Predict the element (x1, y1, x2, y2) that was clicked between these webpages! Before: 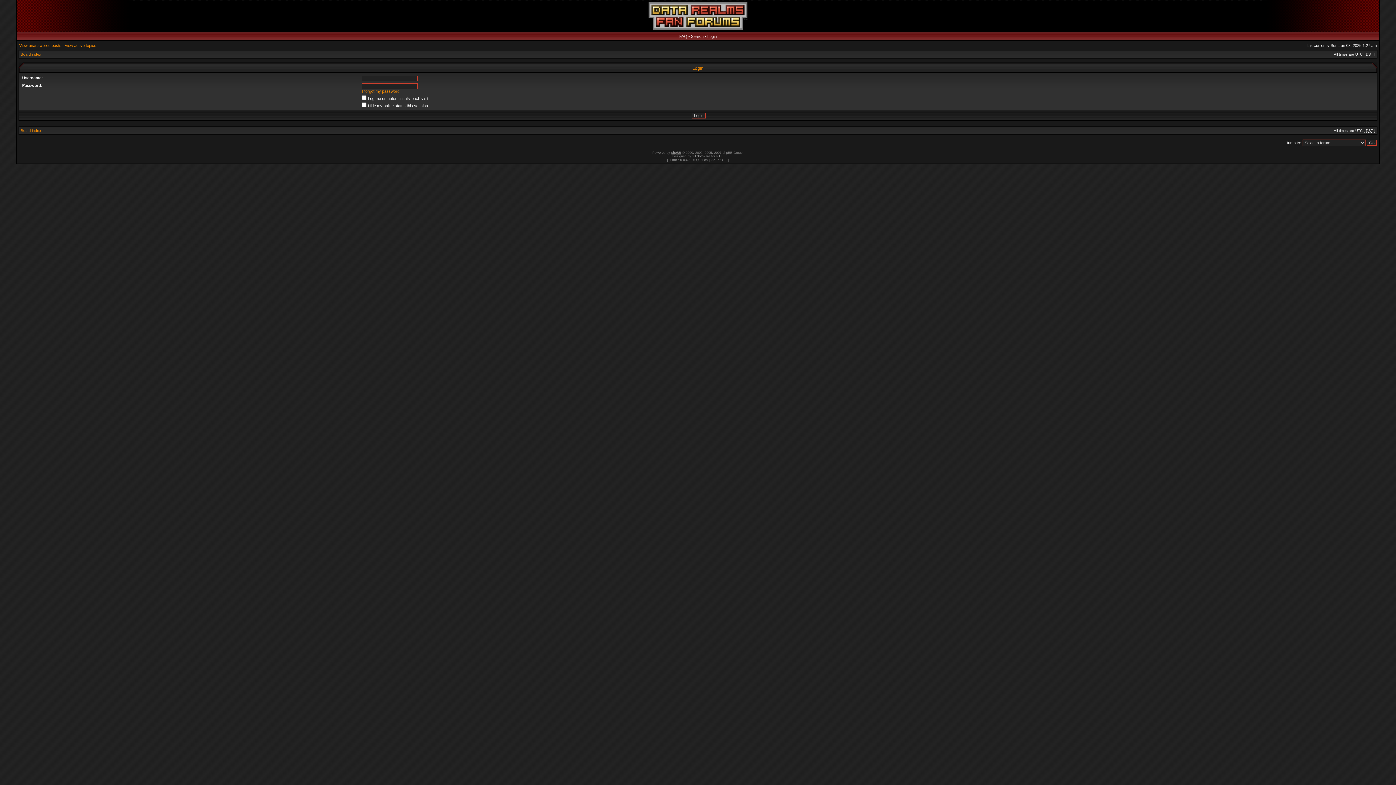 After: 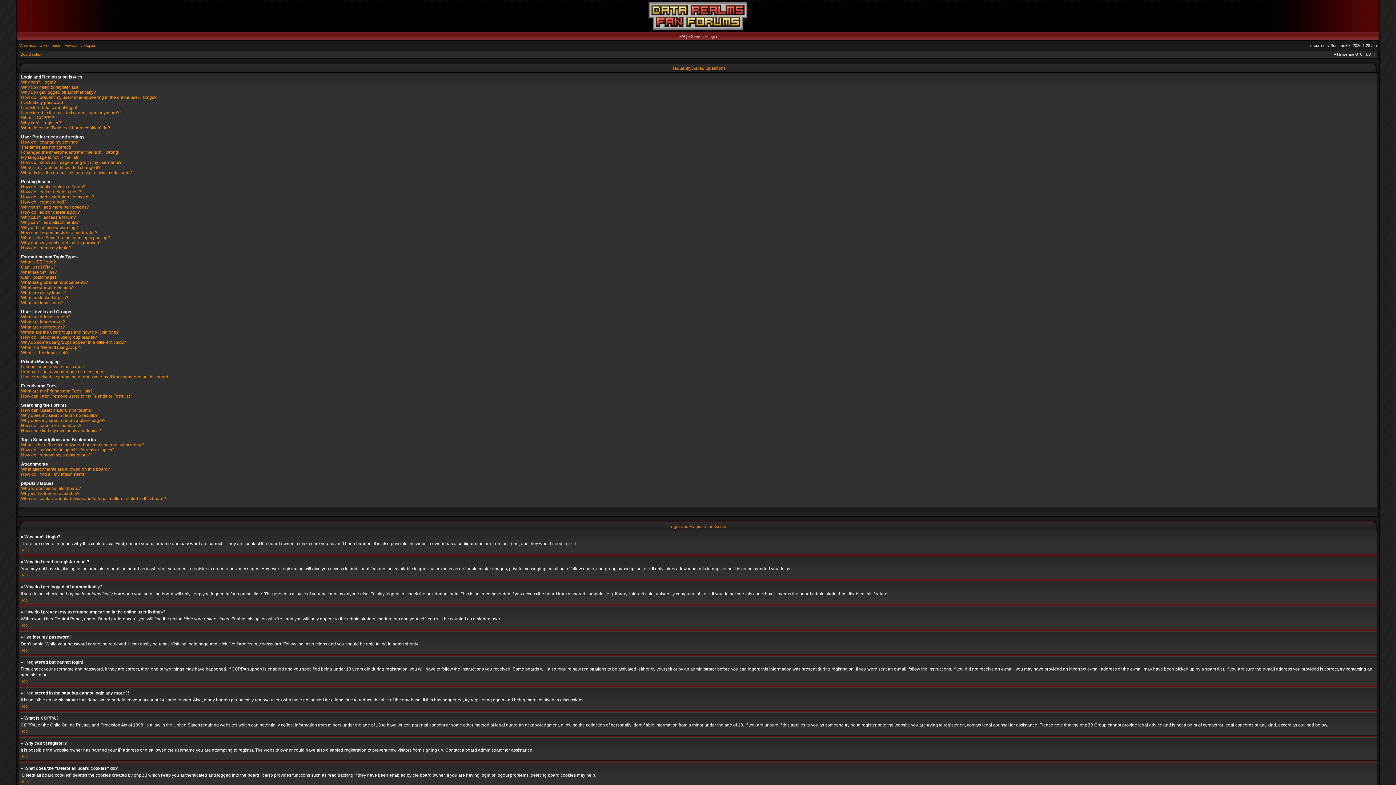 Action: bbox: (679, 34, 687, 38) label: FAQ